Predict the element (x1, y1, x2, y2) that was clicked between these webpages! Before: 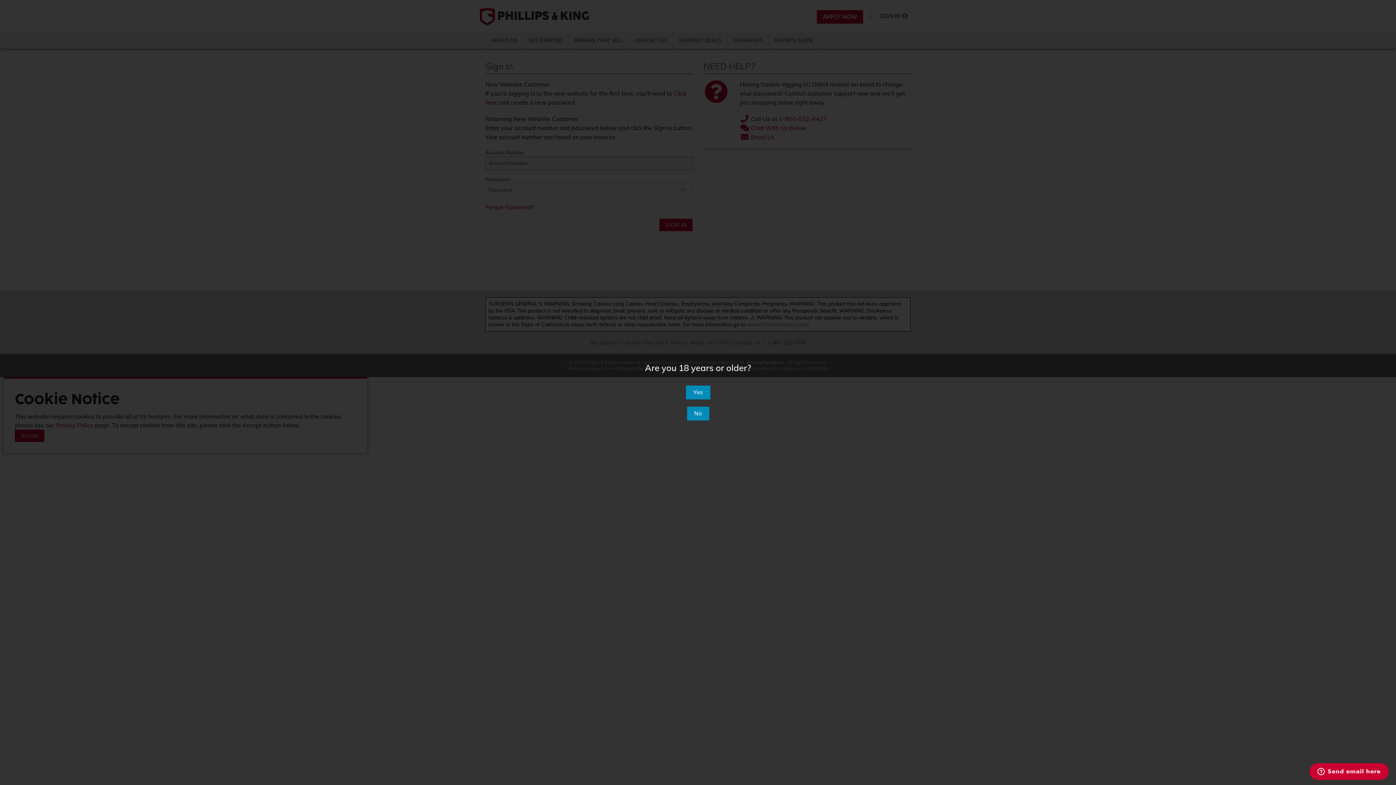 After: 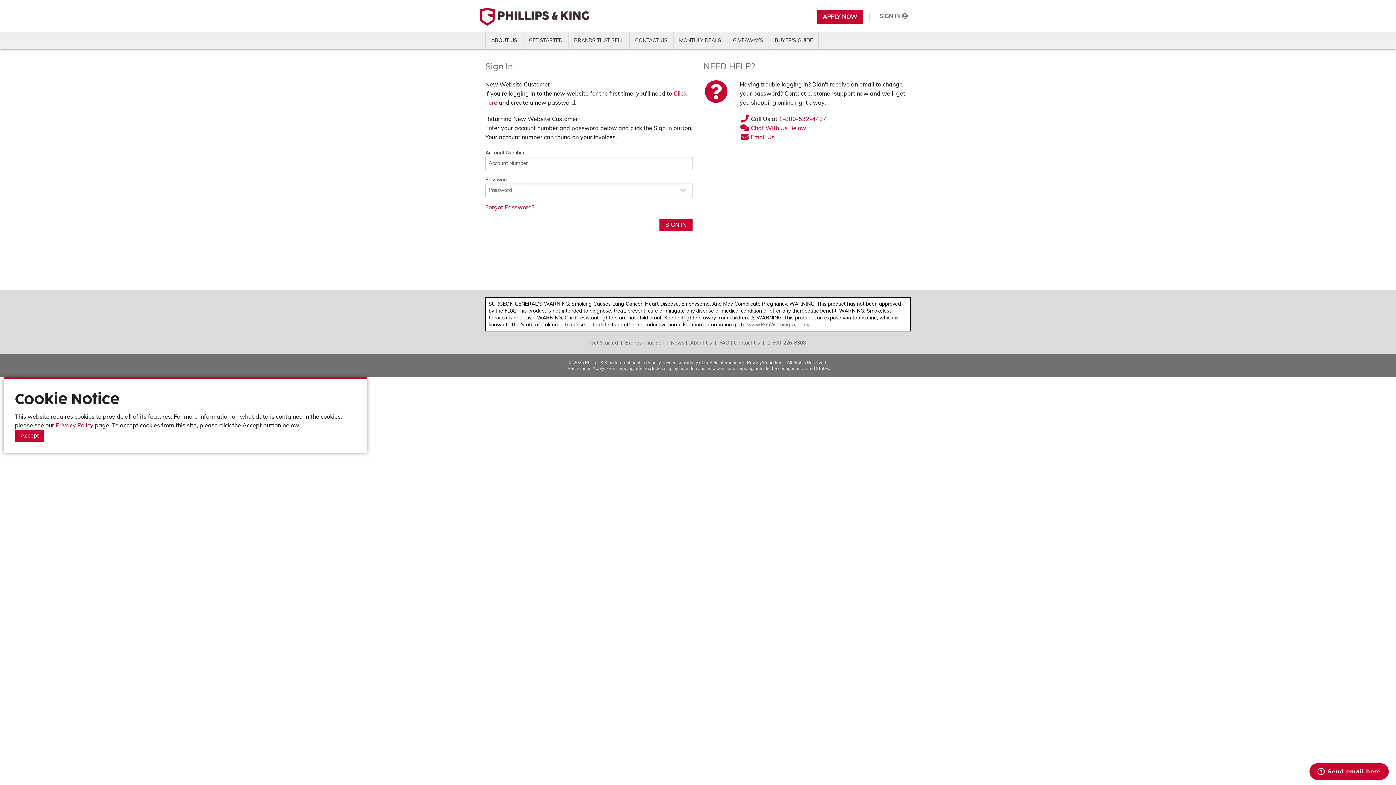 Action: bbox: (686, 385, 710, 399) label: Yes